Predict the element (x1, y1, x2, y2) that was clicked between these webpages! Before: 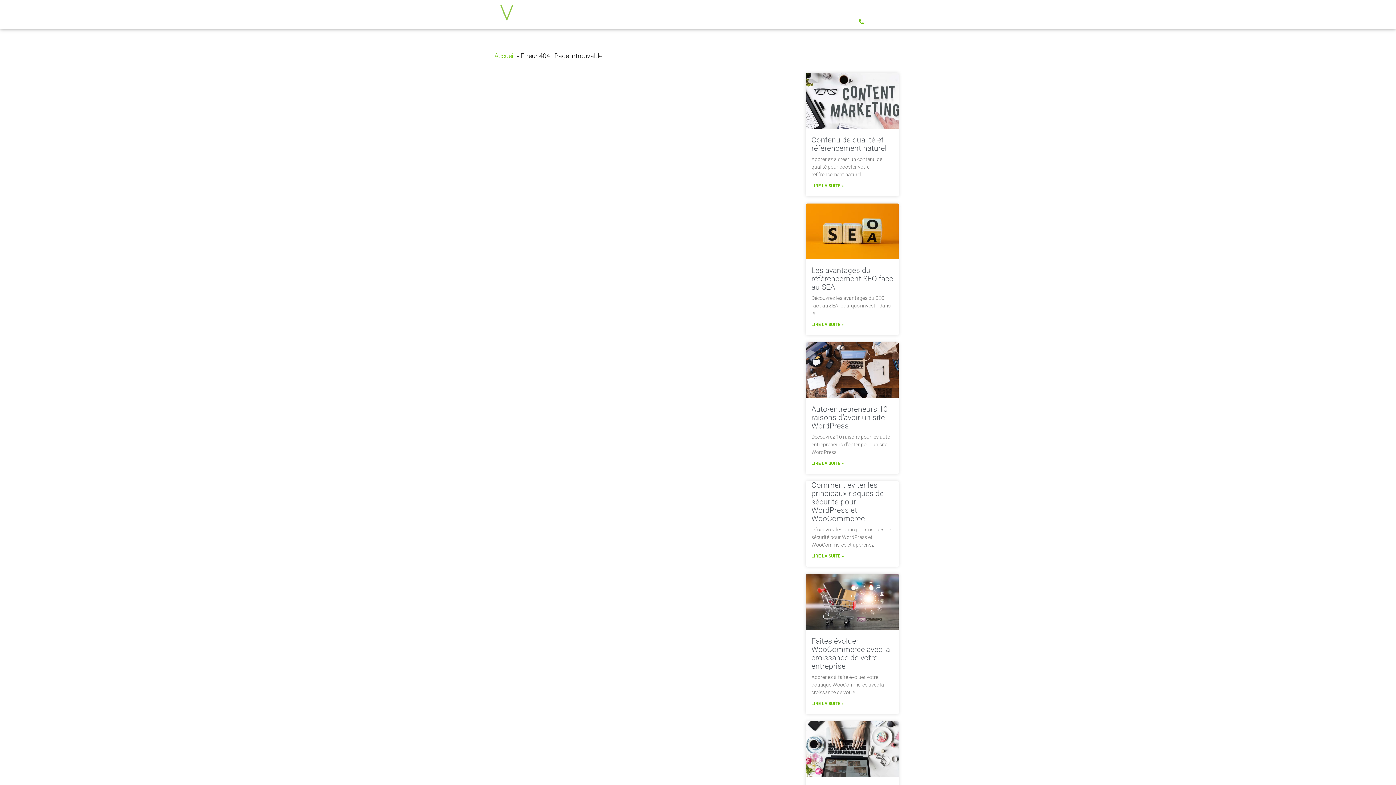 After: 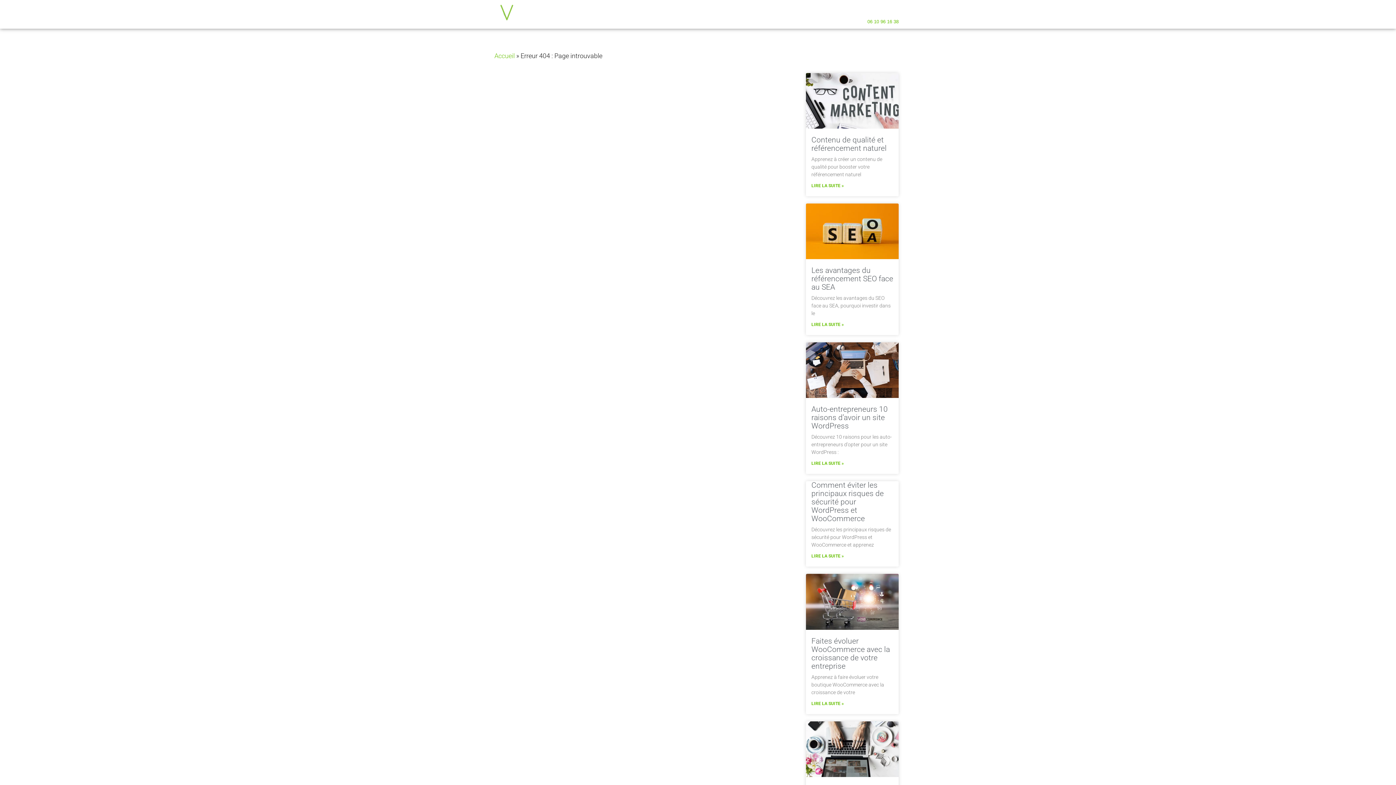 Action: bbox: (569, 18, 898, 25) label: 06 10 96 16 38